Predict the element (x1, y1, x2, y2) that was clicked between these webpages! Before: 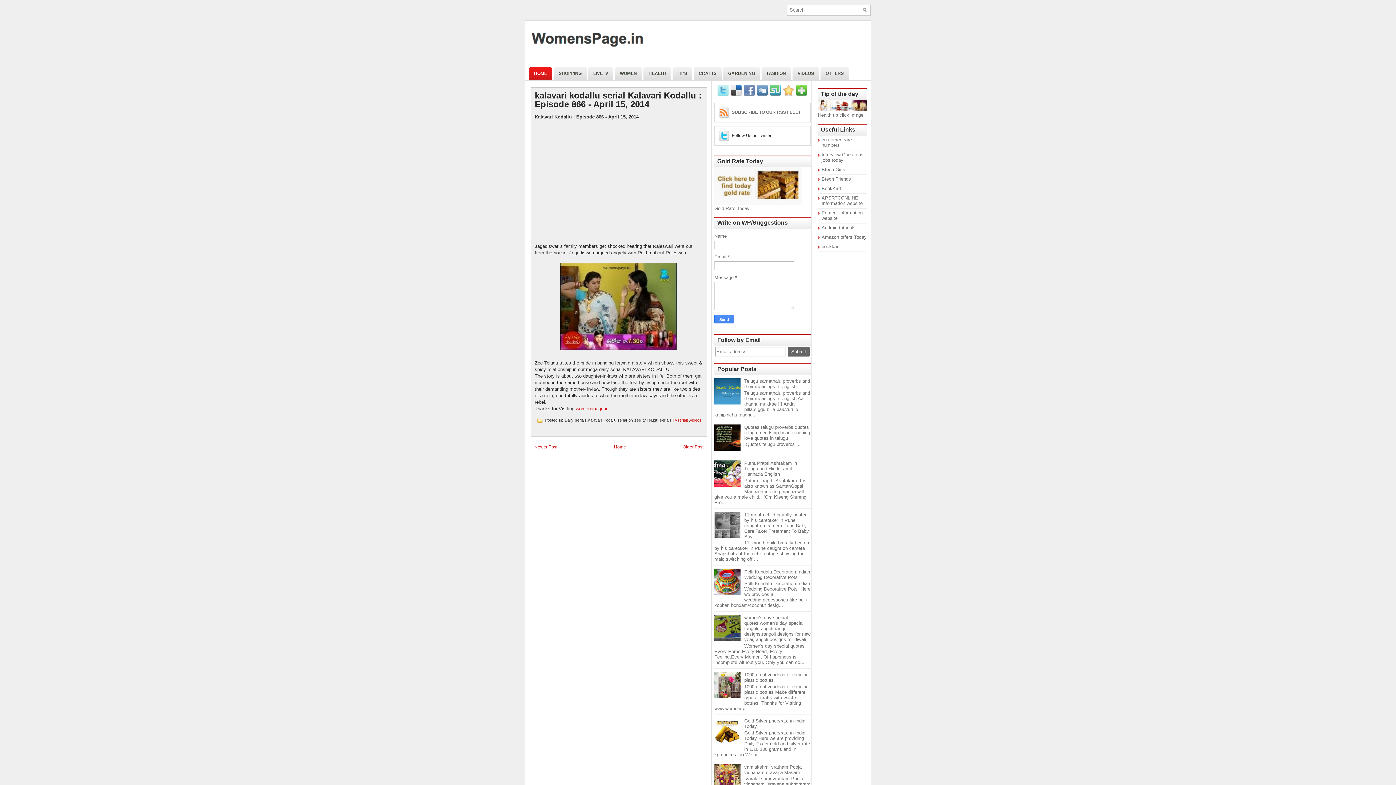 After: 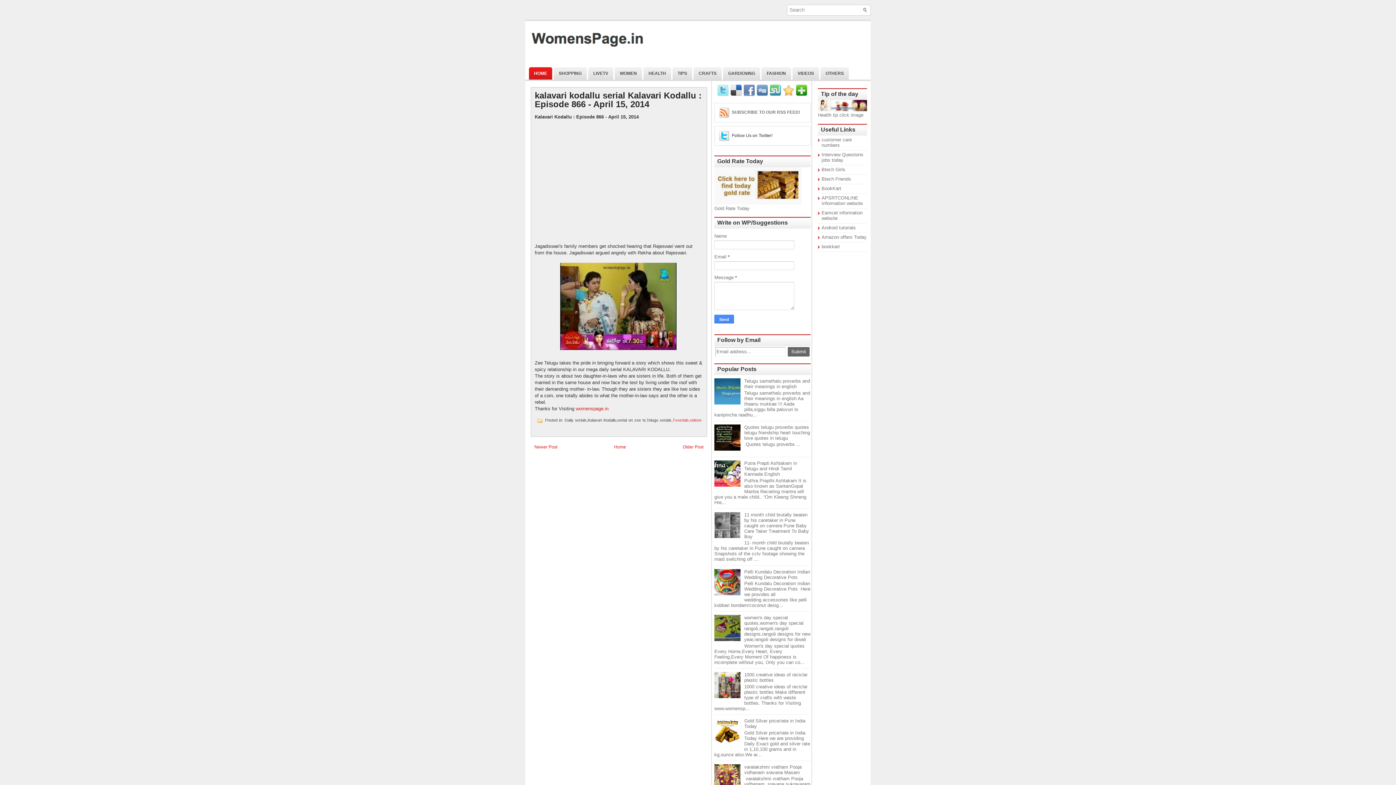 Action: bbox: (796, 92, 807, 97)